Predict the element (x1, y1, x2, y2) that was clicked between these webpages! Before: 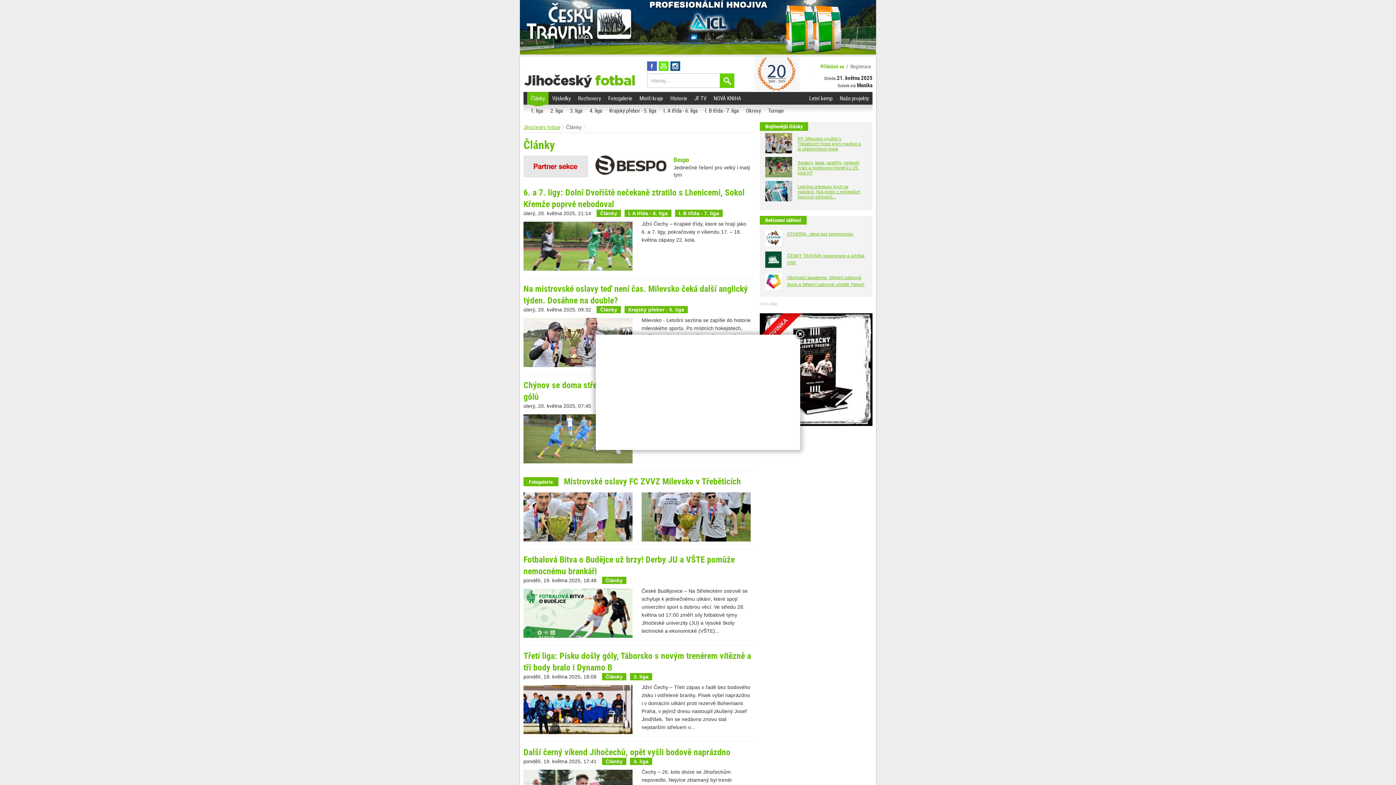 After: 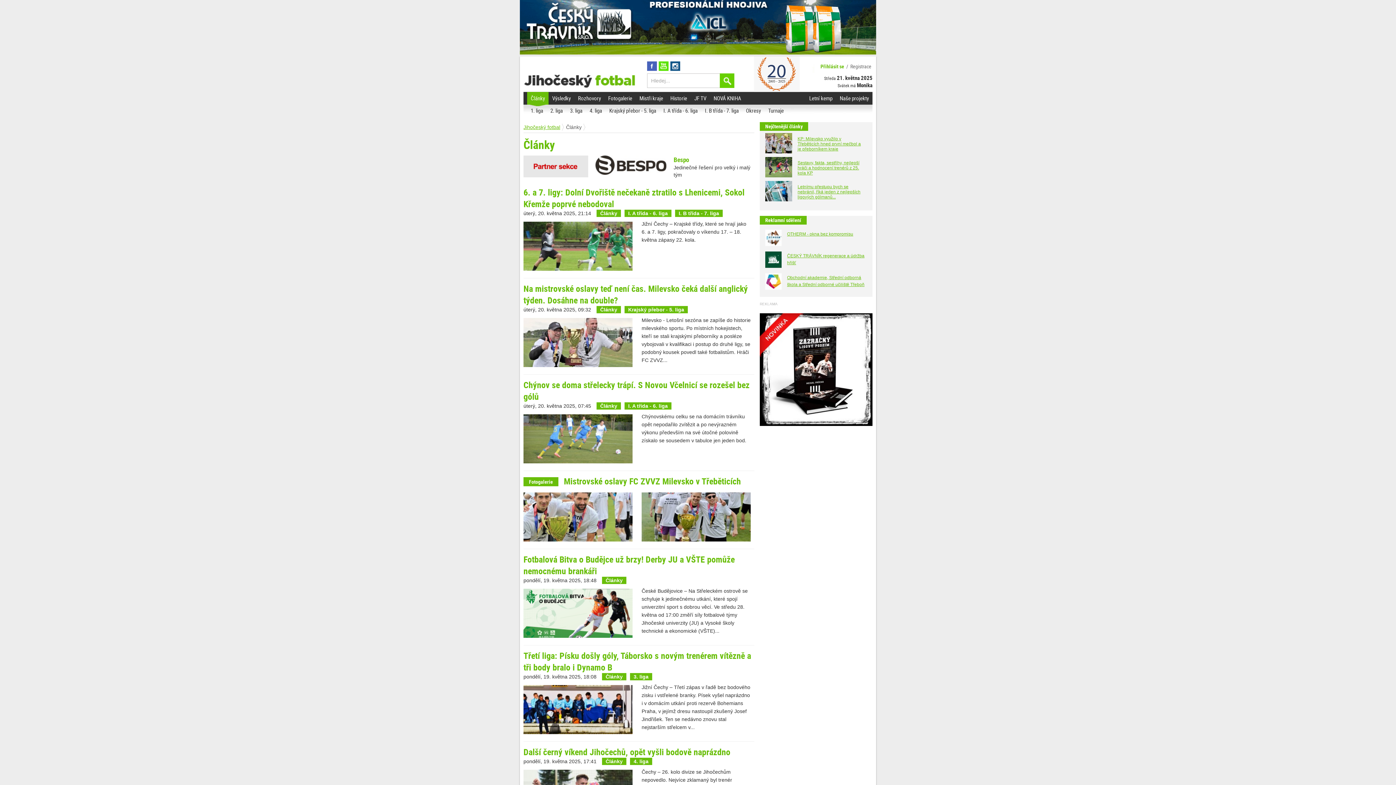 Action: bbox: (794, 329, 805, 340)